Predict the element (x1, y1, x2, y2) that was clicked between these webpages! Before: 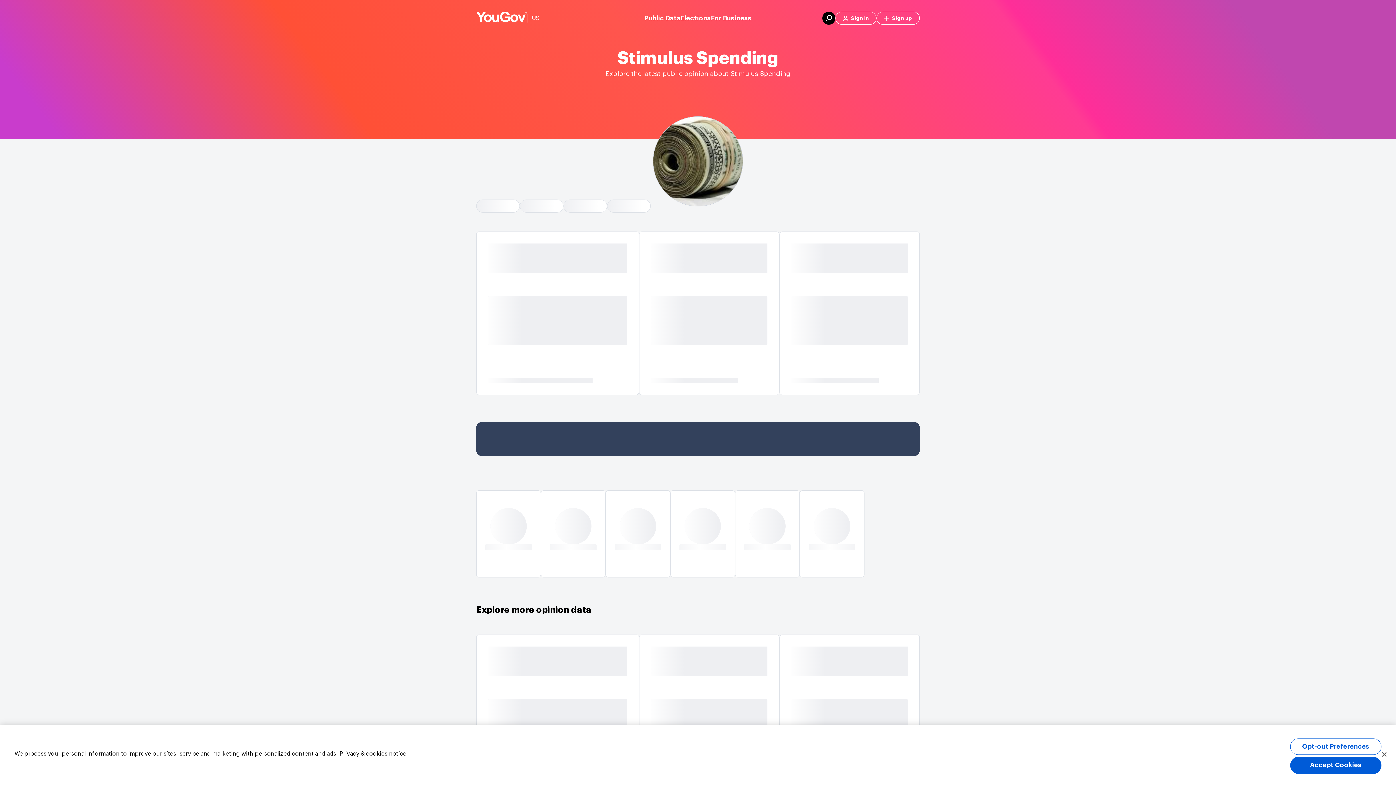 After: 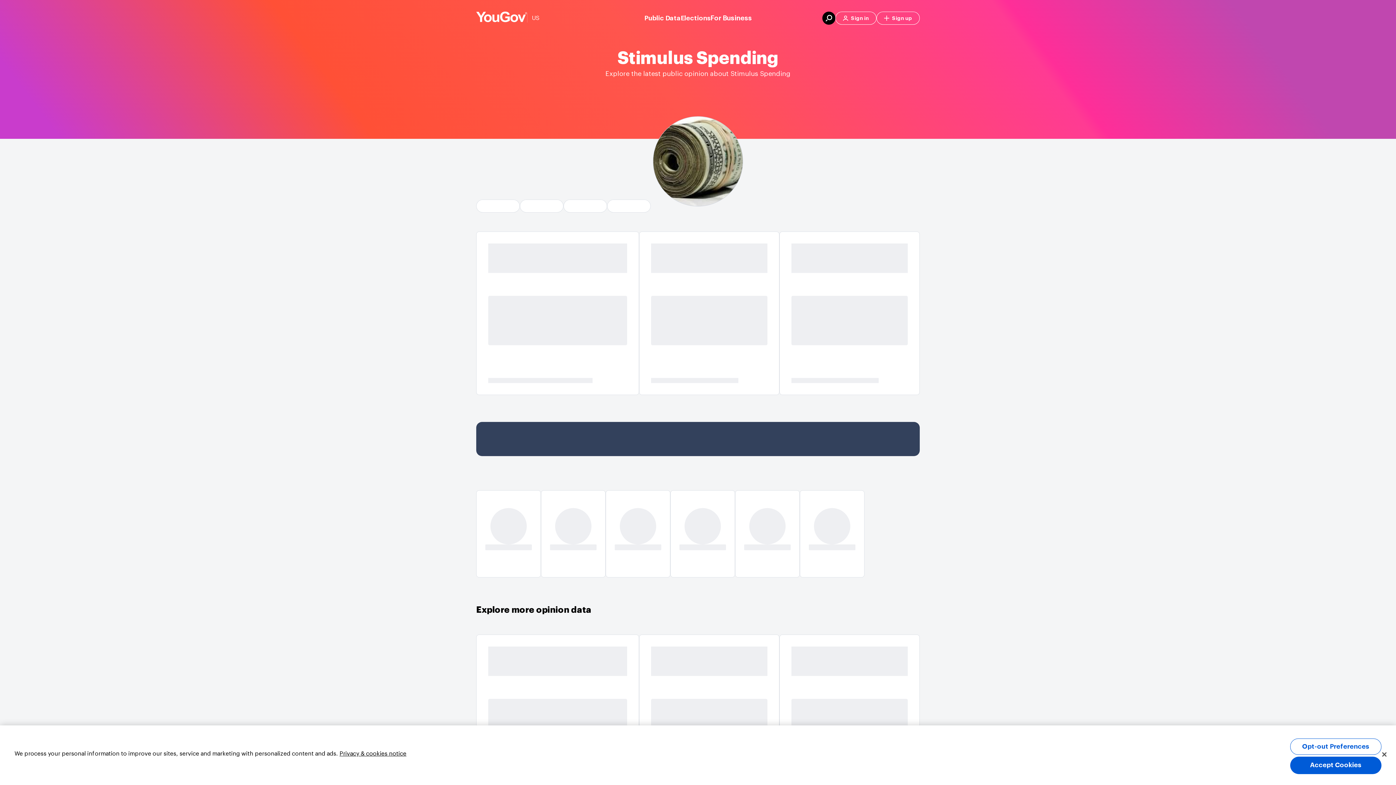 Action: bbox: (711, 13, 751, 23) label: For Business